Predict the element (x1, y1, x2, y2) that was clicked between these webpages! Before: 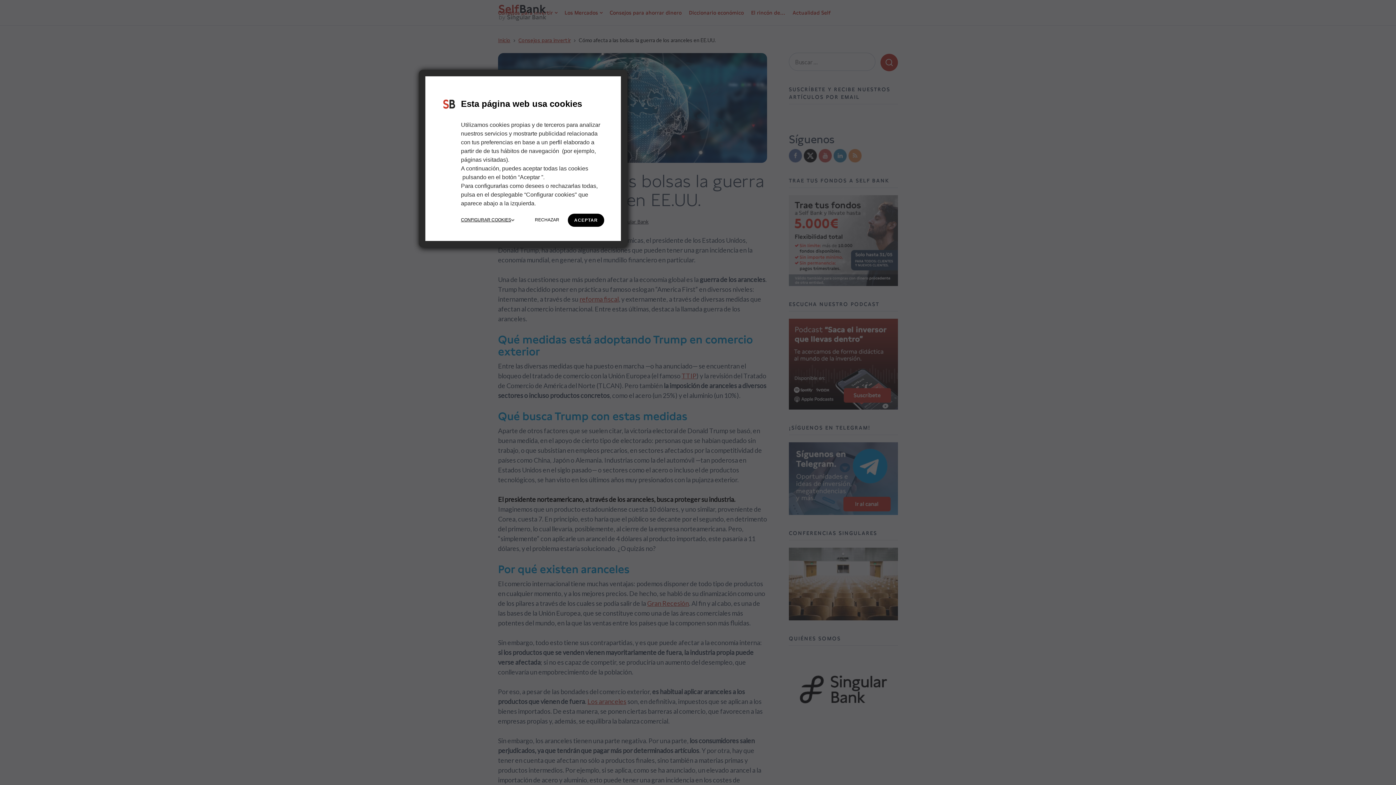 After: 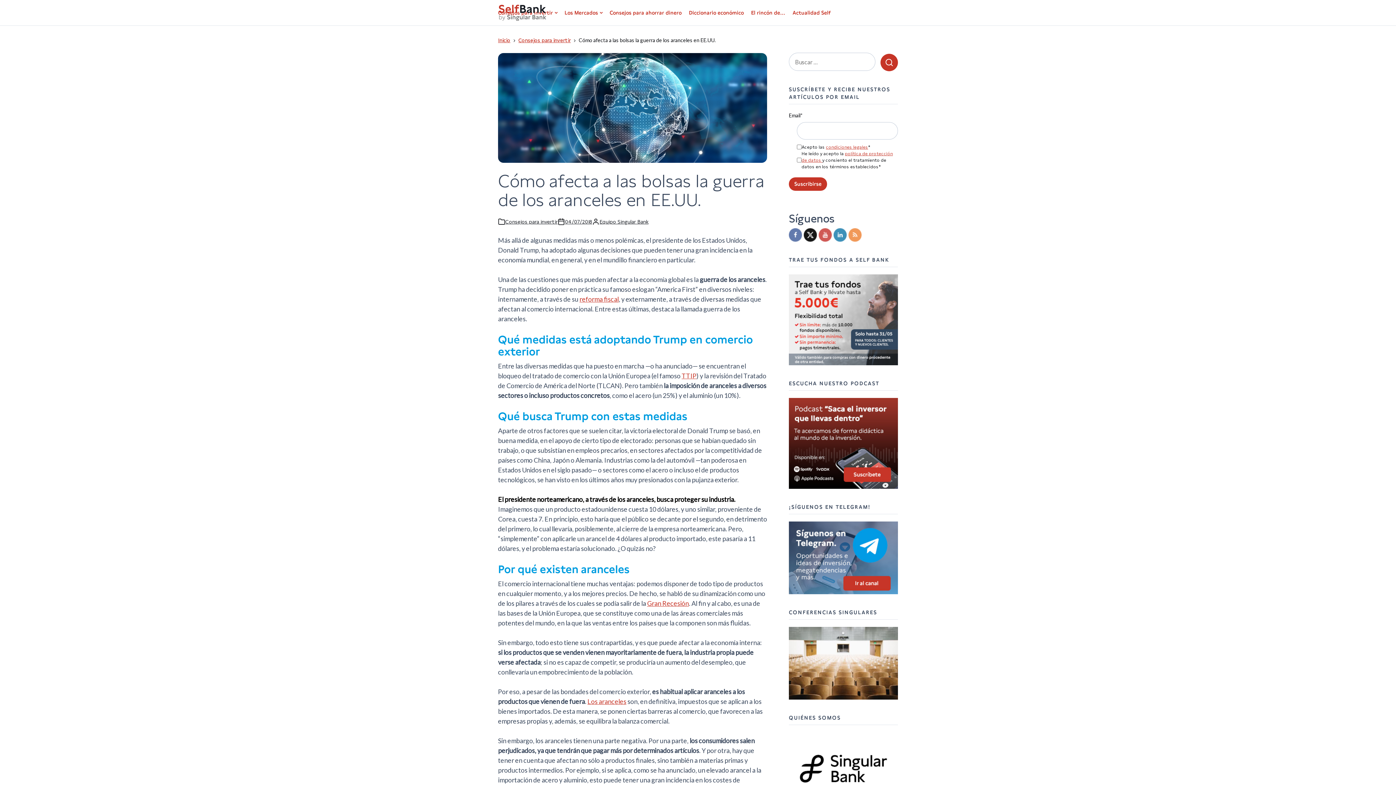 Action: bbox: (568, 213, 604, 227) label: ACEPTAR